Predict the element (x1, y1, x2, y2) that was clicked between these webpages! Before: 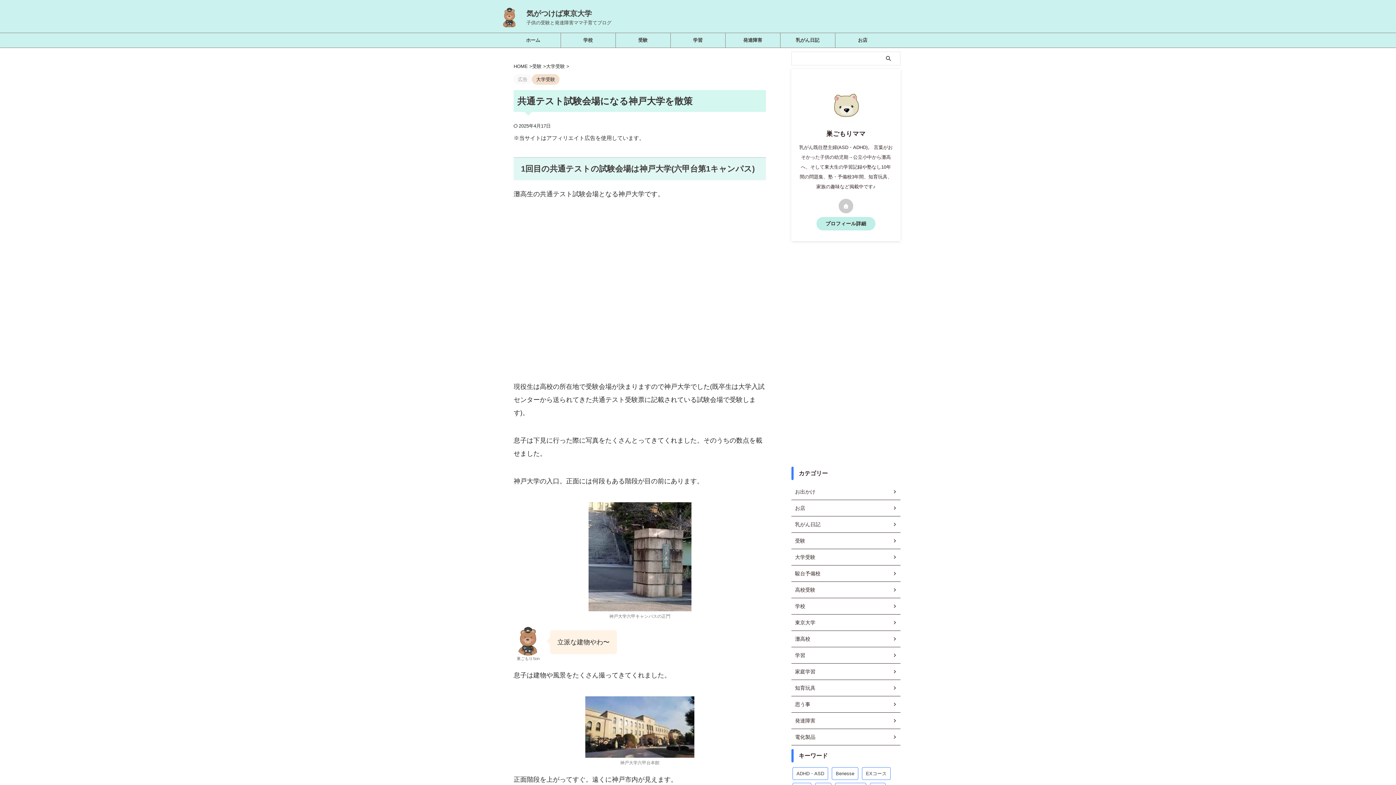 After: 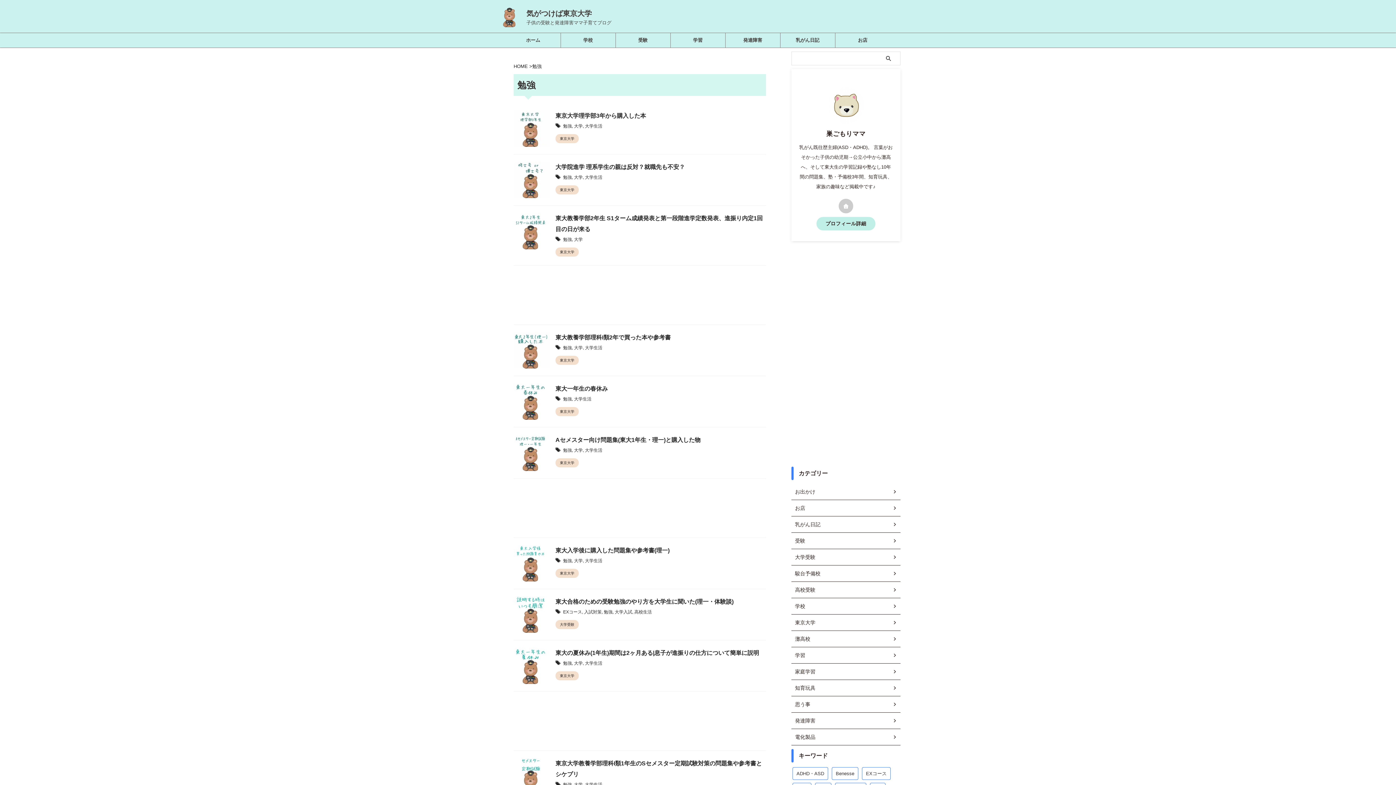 Action: bbox: (823, 624, 840, 636) label: 勉強 (45個の項目)